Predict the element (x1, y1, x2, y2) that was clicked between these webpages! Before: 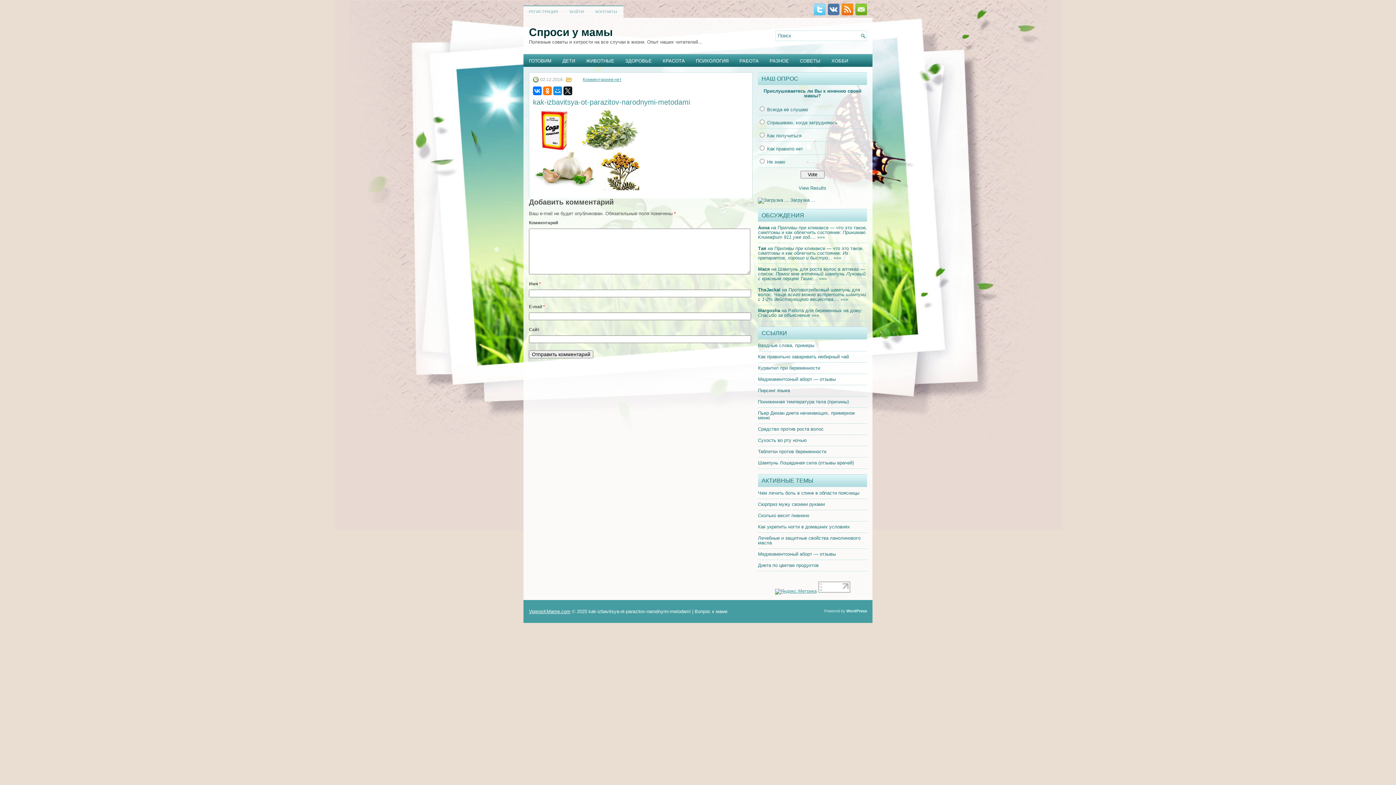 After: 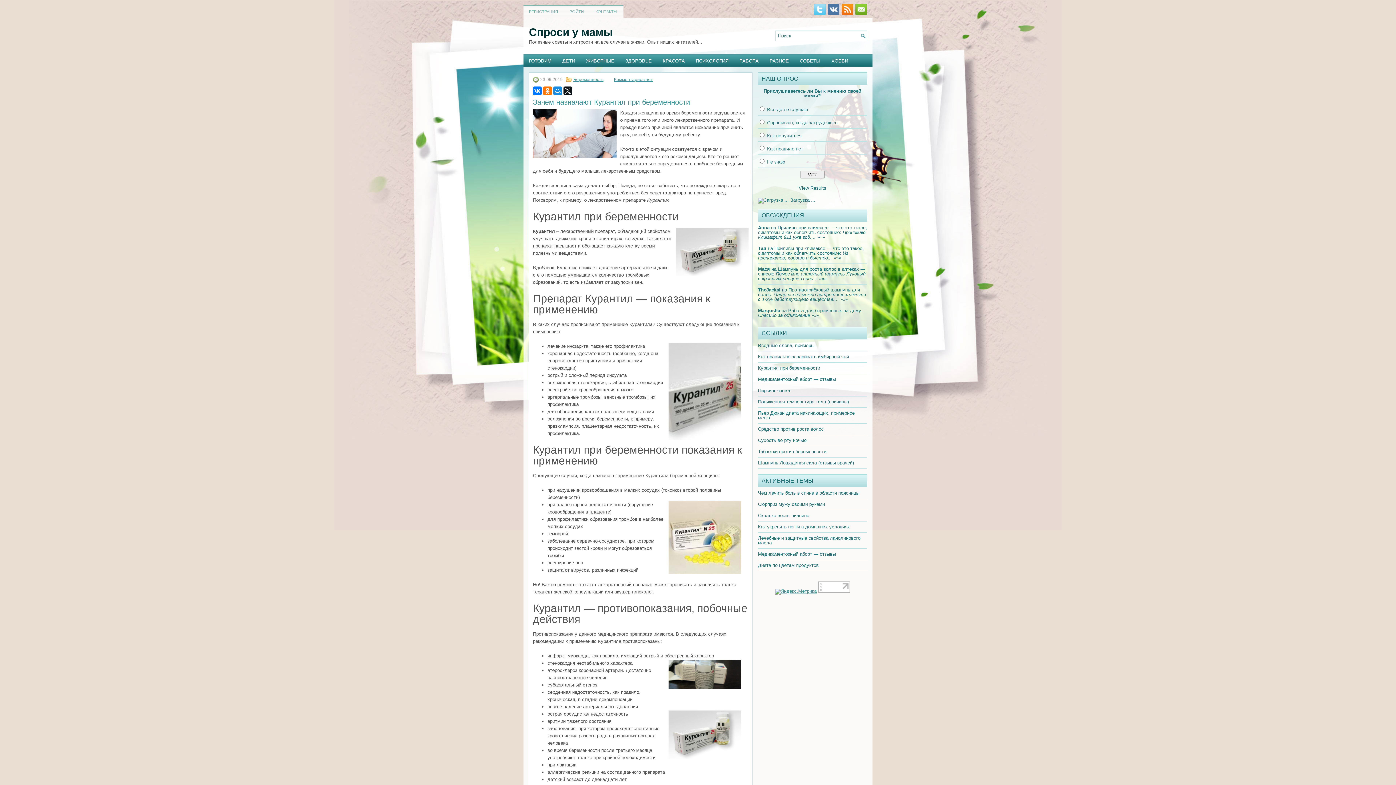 Action: label: Курантил при беременности bbox: (758, 365, 820, 370)